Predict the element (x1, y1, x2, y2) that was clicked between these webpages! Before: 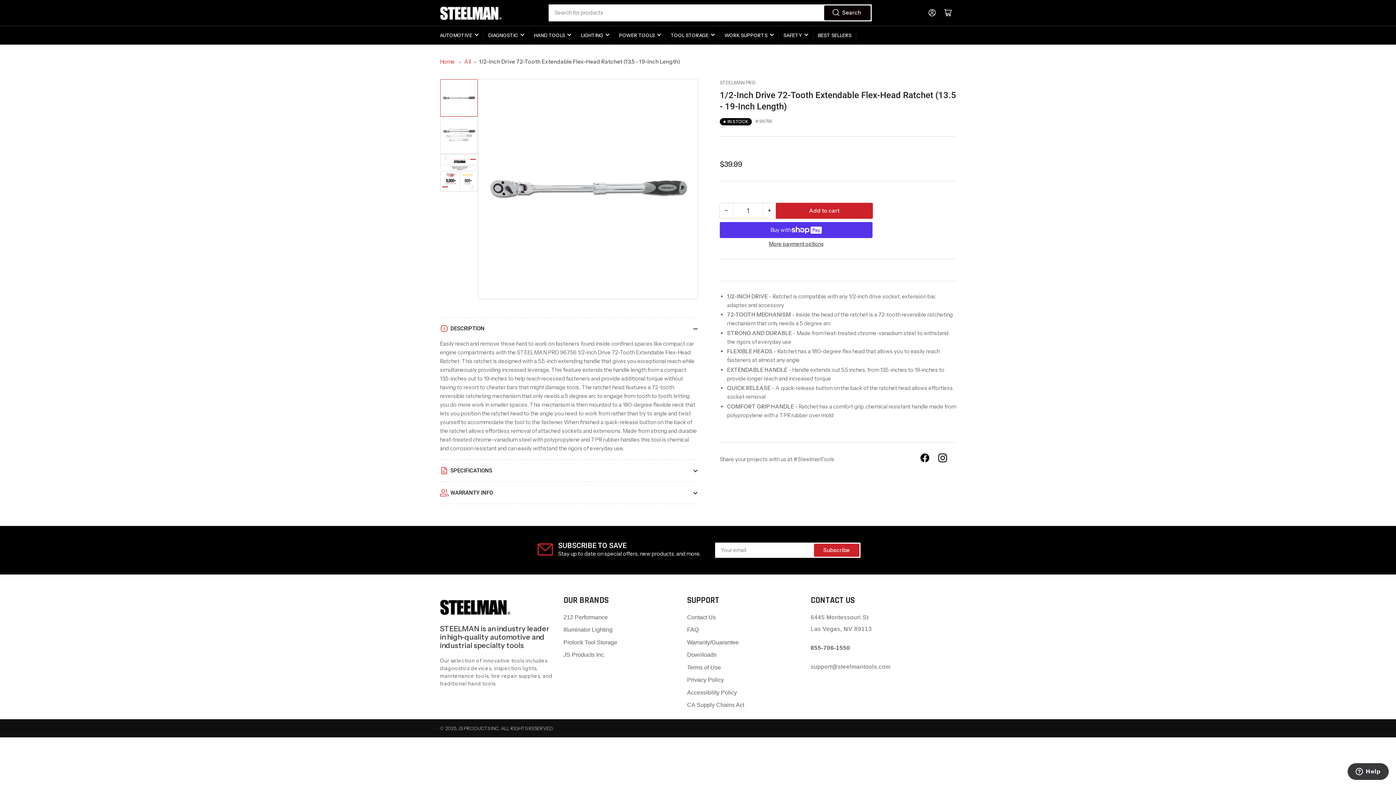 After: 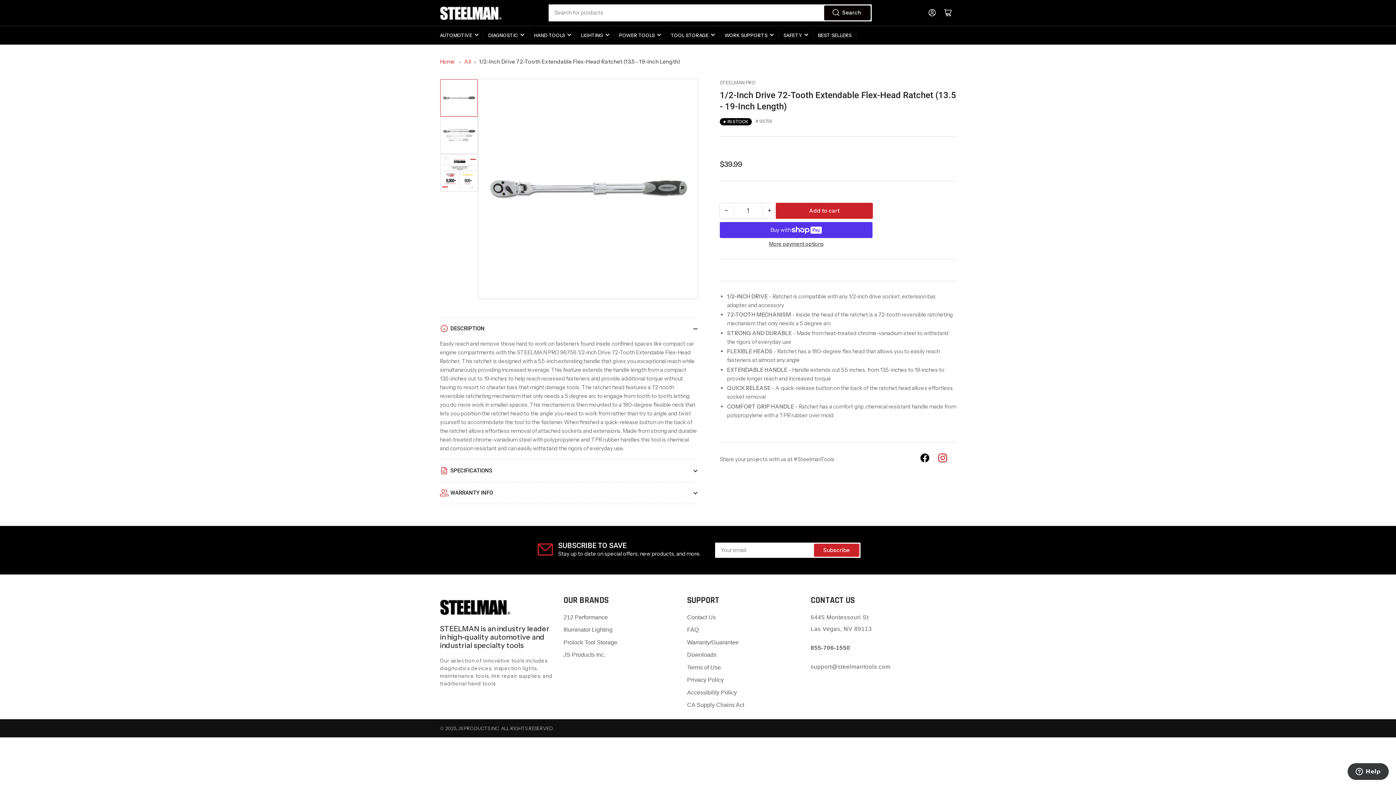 Action: label: Translation missing: en.general.social.share_on_instagram bbox: (938, 453, 947, 462)